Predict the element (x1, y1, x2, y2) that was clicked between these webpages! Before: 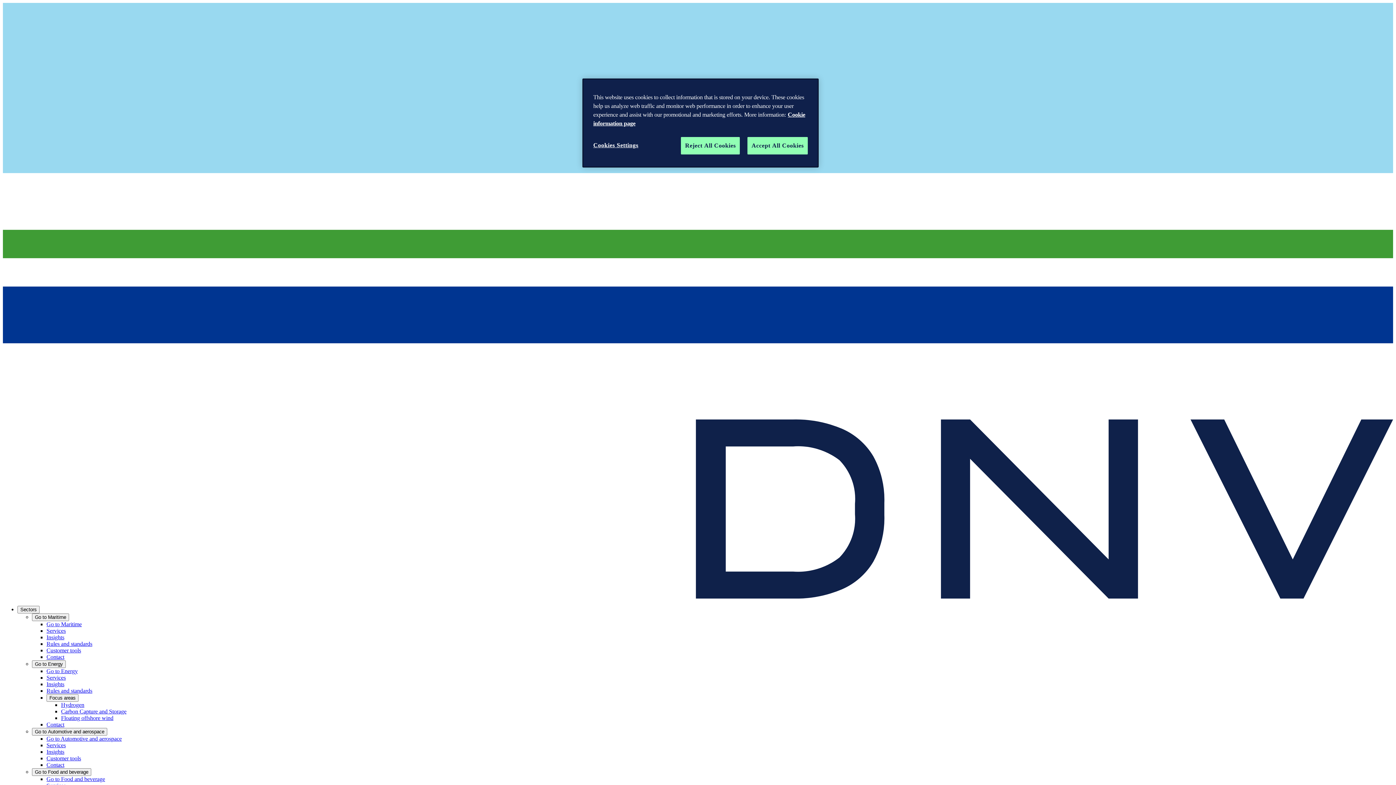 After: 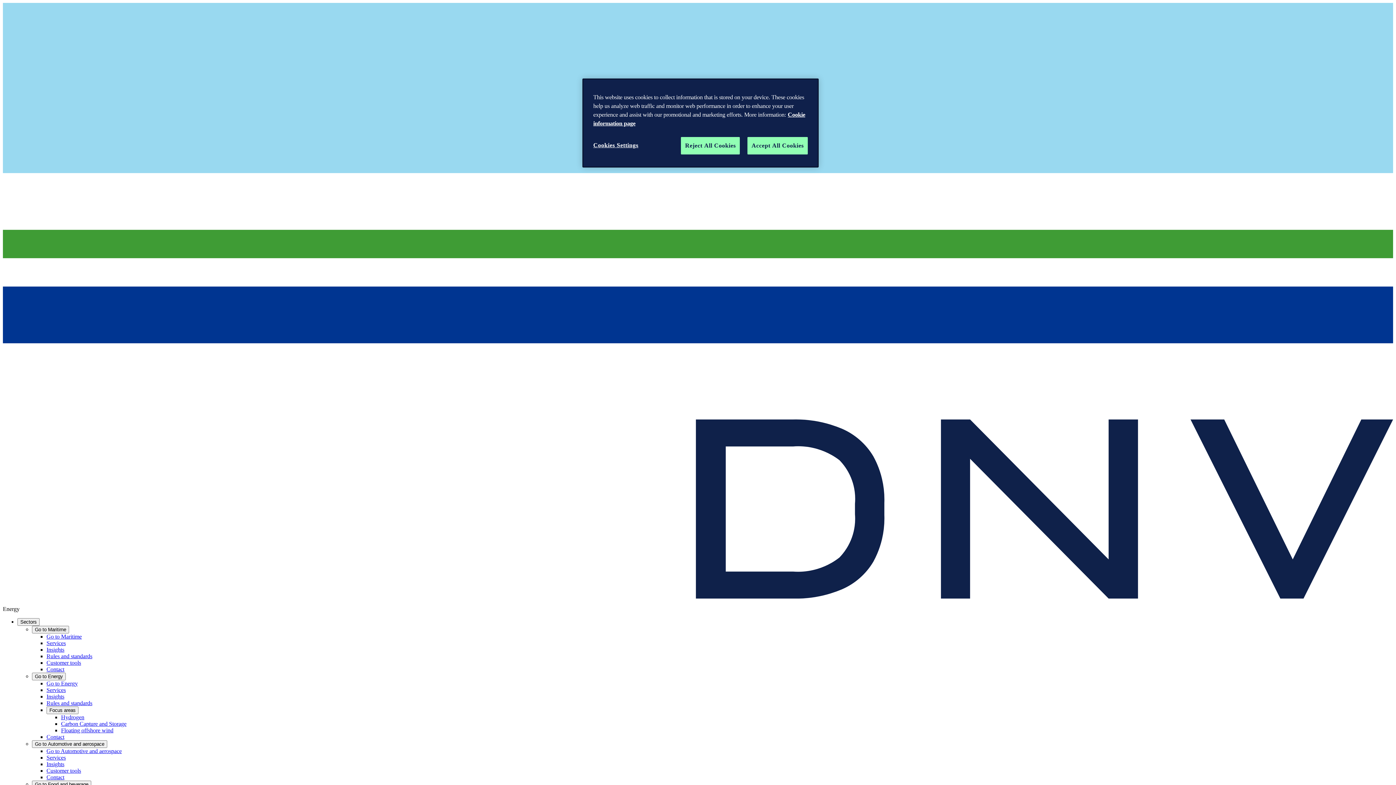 Action: bbox: (46, 681, 64, 687) label: Insights